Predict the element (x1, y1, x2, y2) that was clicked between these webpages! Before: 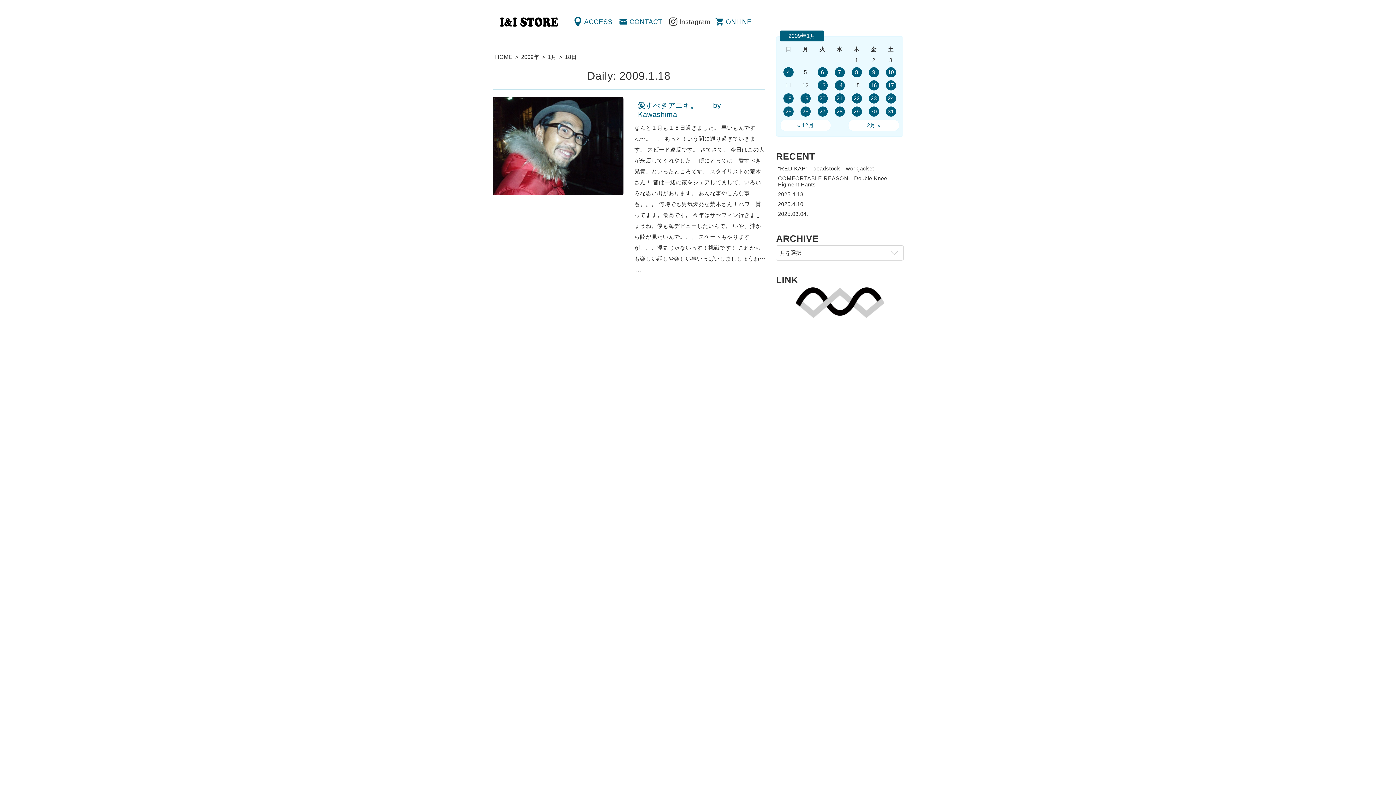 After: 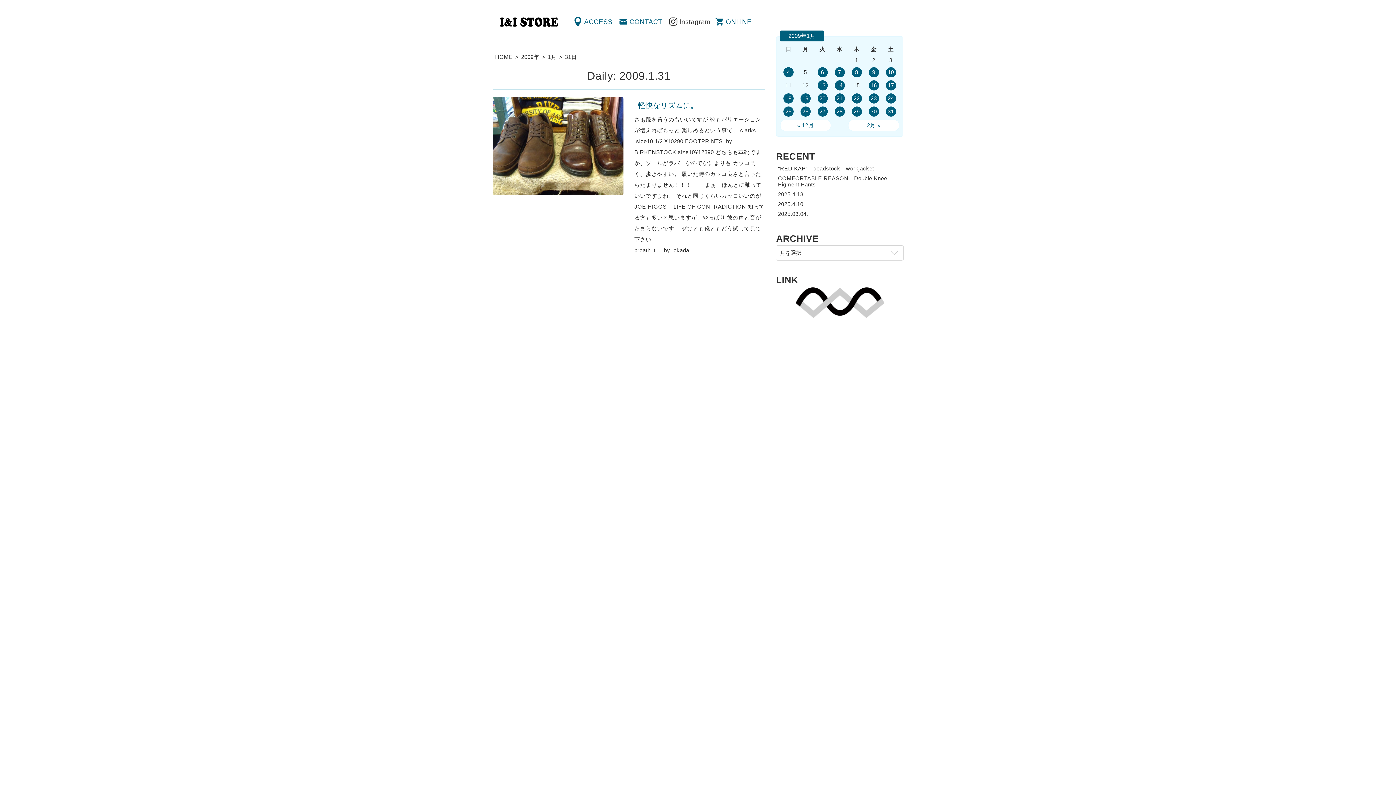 Action: bbox: (886, 106, 896, 116) label: 2009年1月31日 に投稿を公開